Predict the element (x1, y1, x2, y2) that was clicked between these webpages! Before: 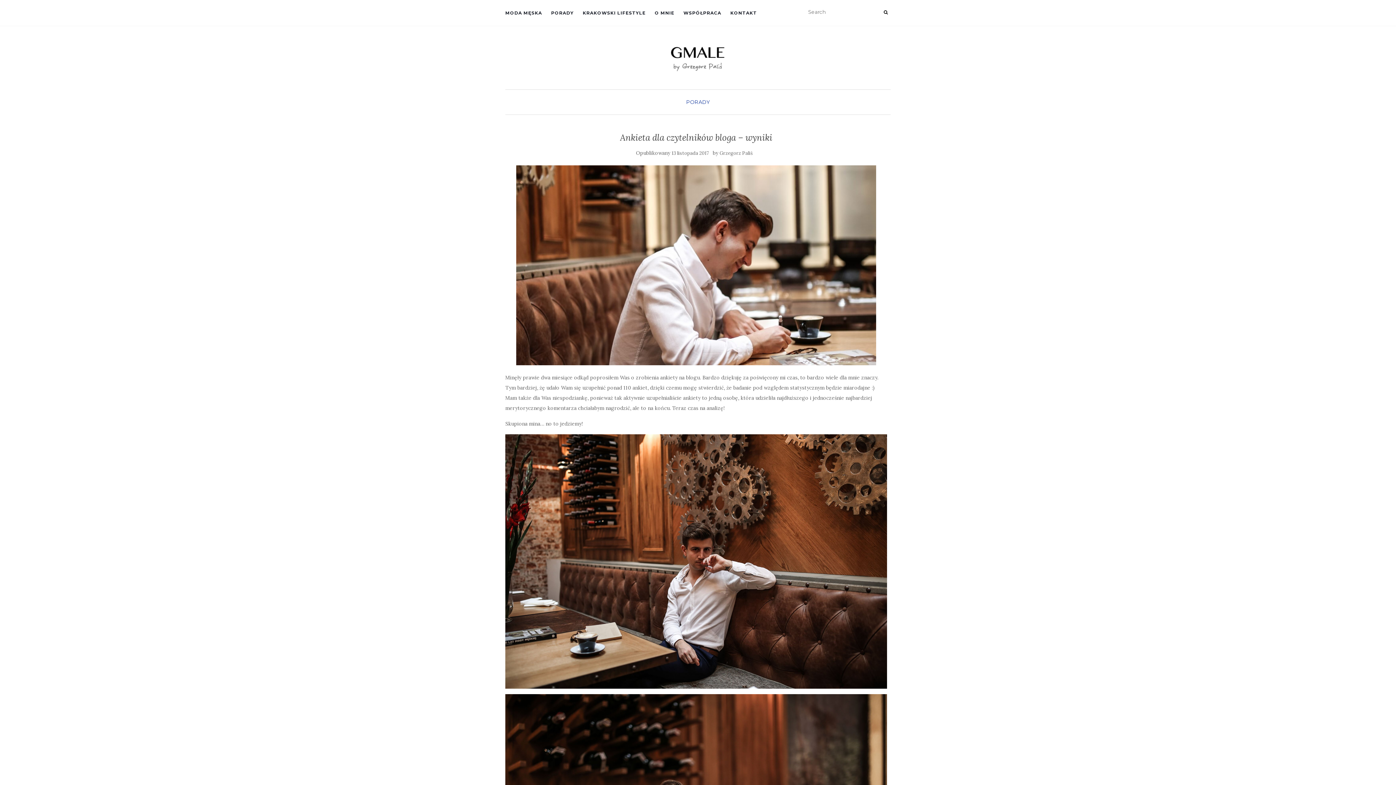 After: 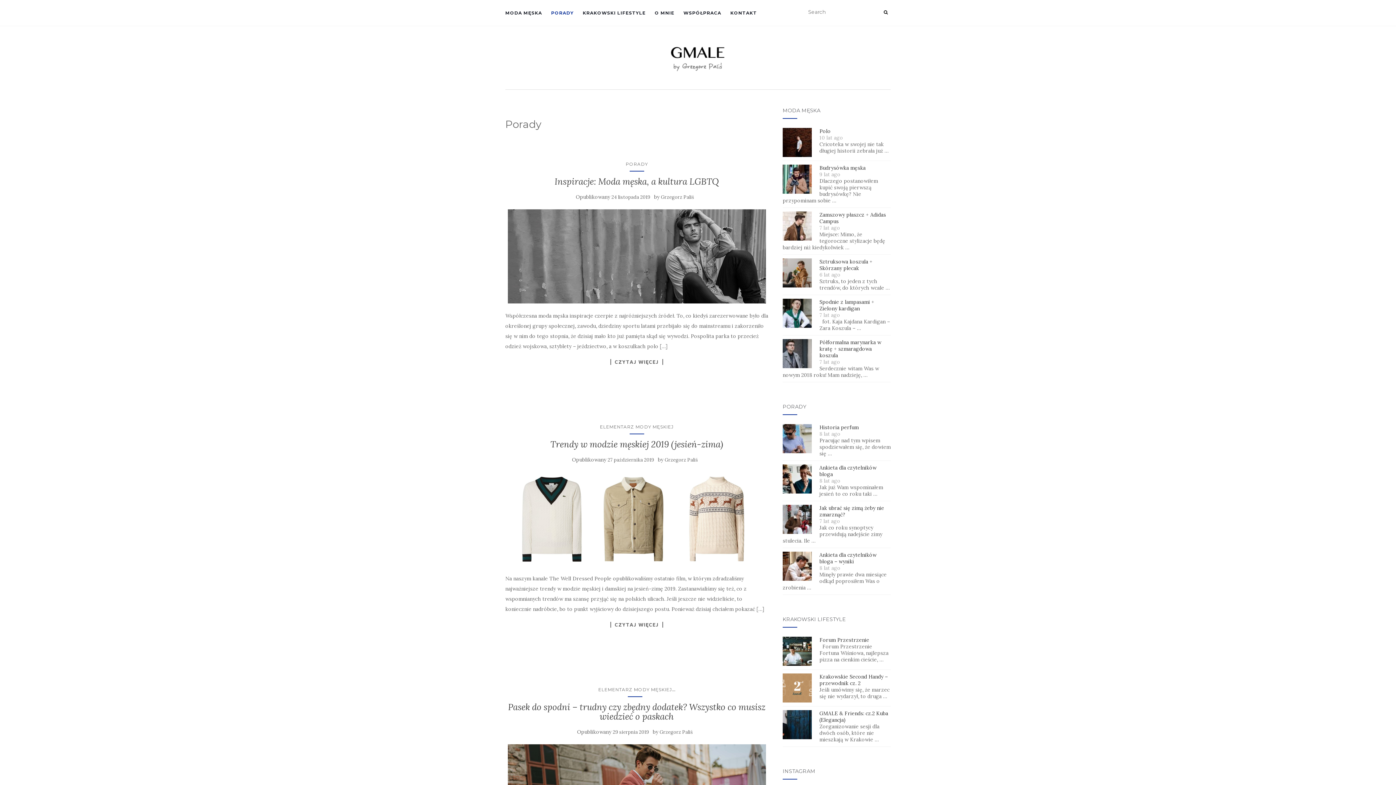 Action: label: PORADY bbox: (686, 98, 710, 105)